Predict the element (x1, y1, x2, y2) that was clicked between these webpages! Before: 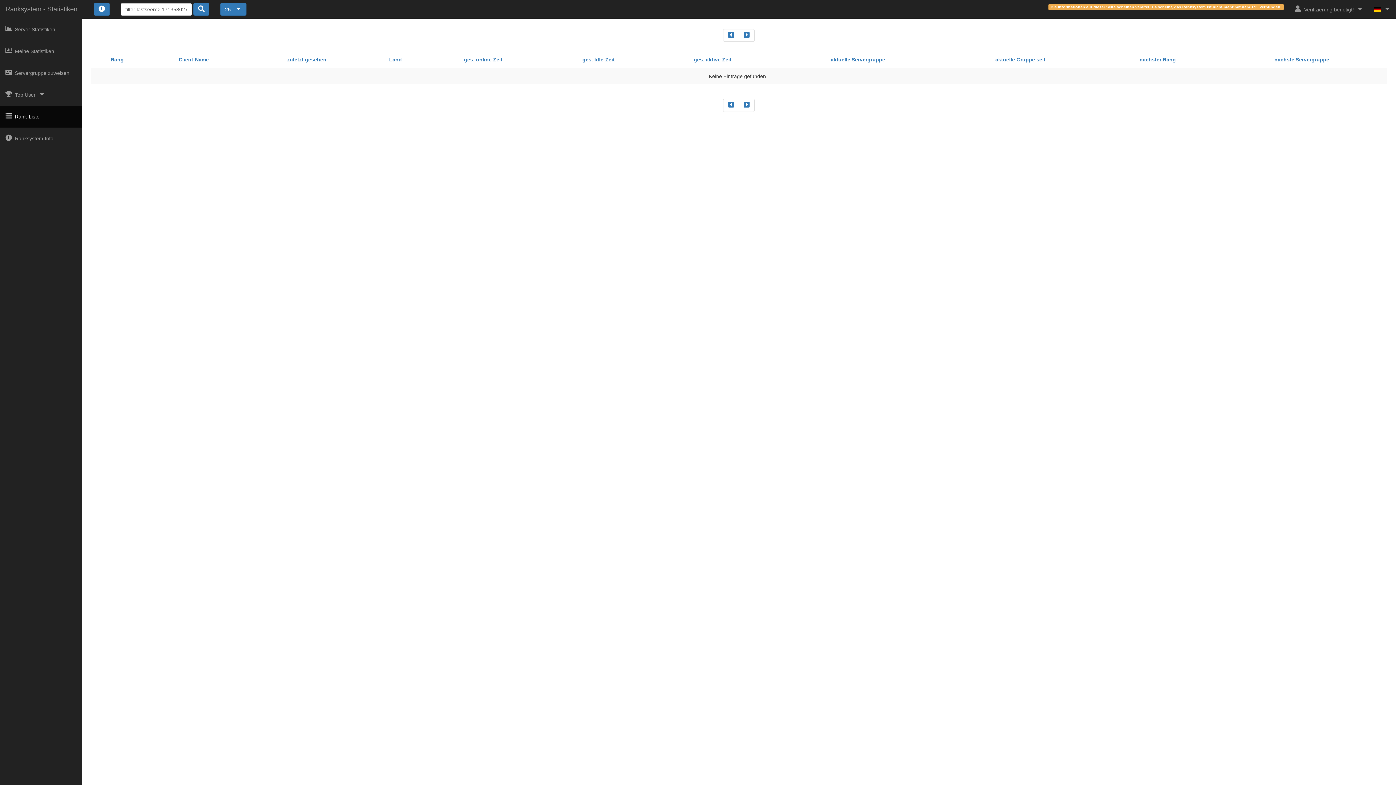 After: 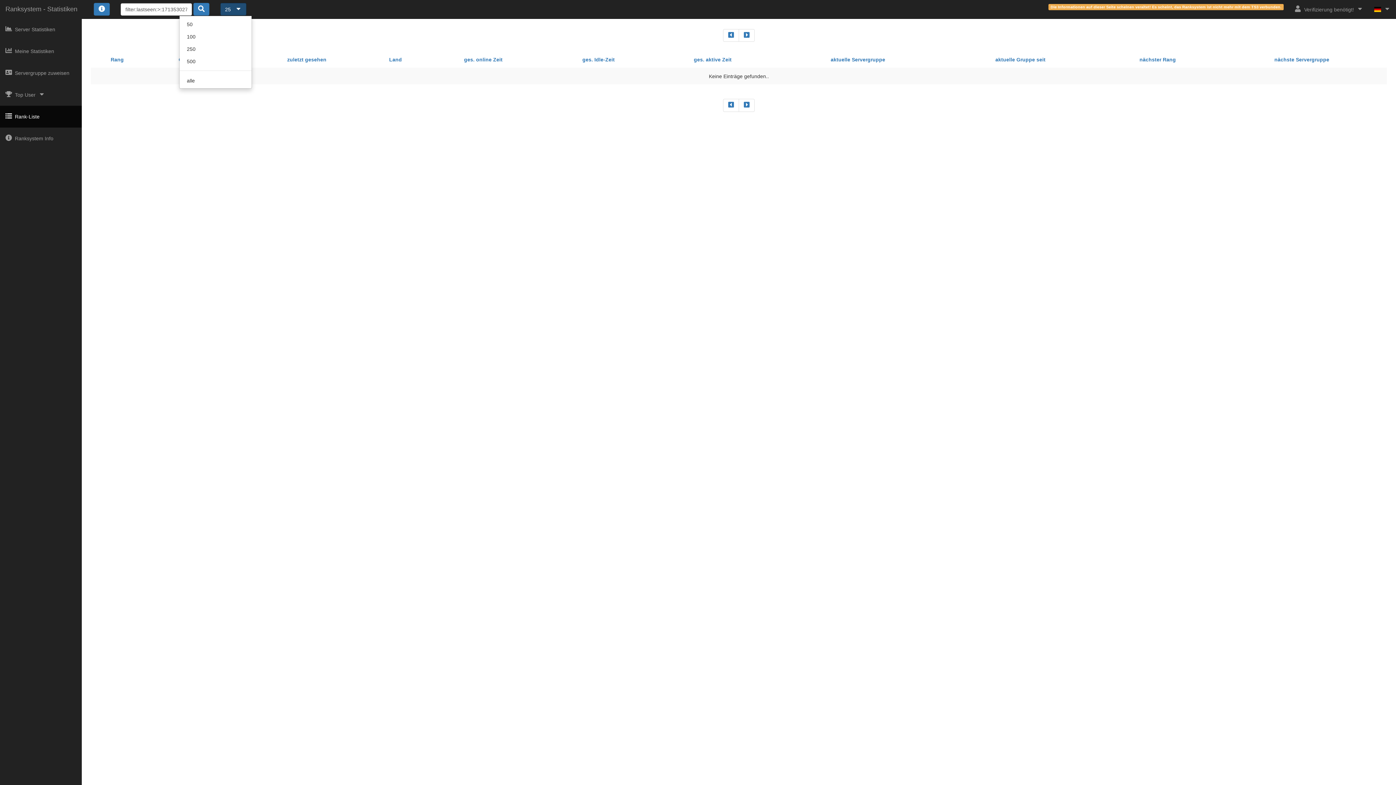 Action: label: 25  bbox: (220, 2, 246, 15)